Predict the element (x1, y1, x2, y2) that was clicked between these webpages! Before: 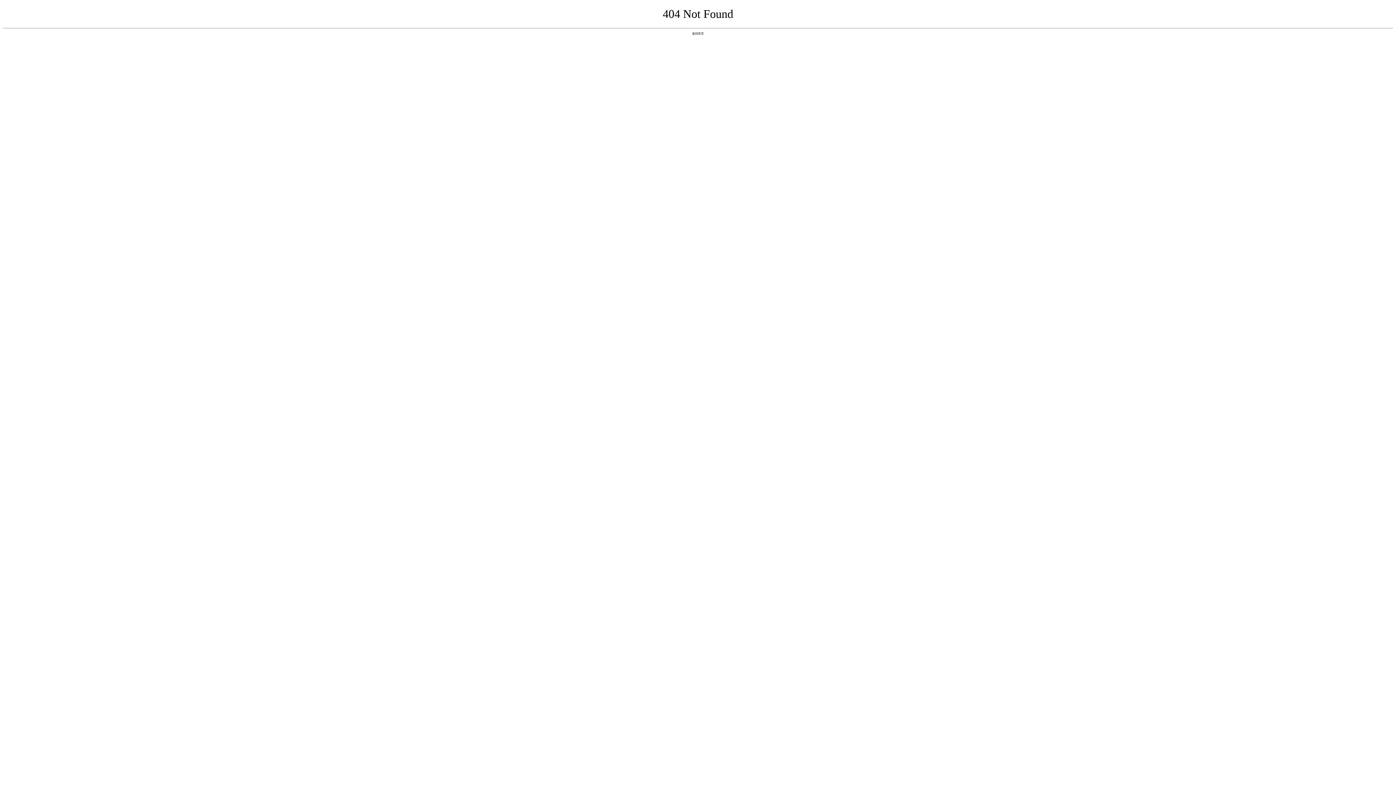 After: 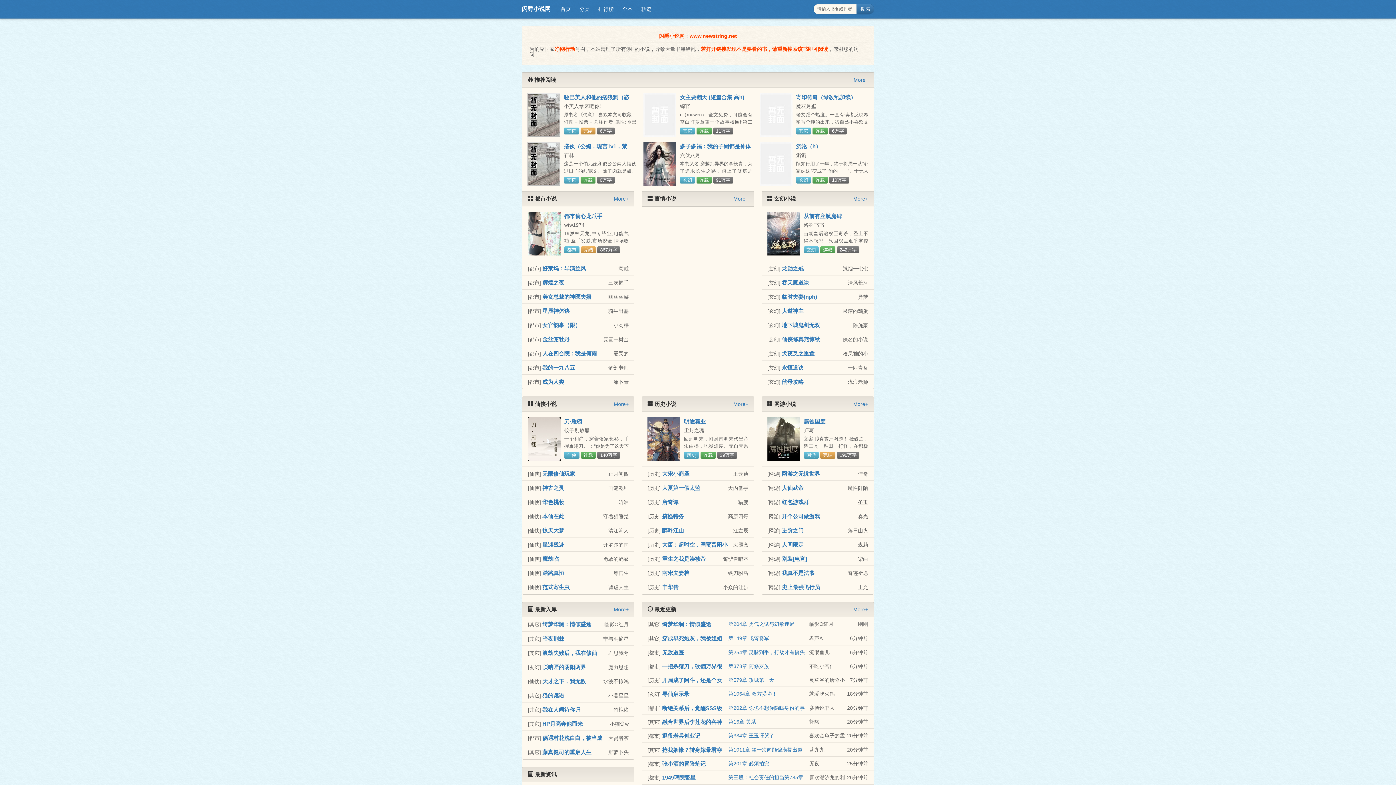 Action: label: 返回首页 bbox: (692, 31, 704, 35)